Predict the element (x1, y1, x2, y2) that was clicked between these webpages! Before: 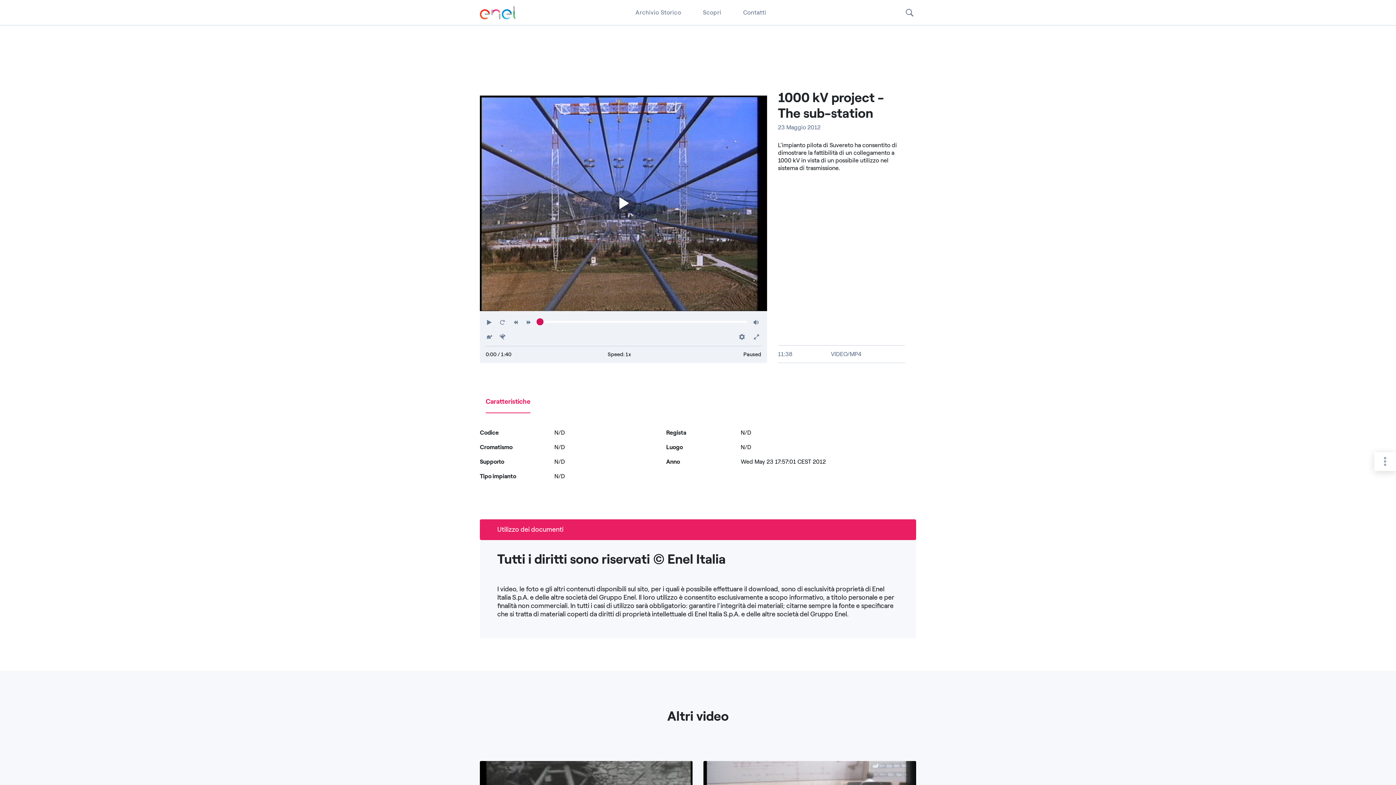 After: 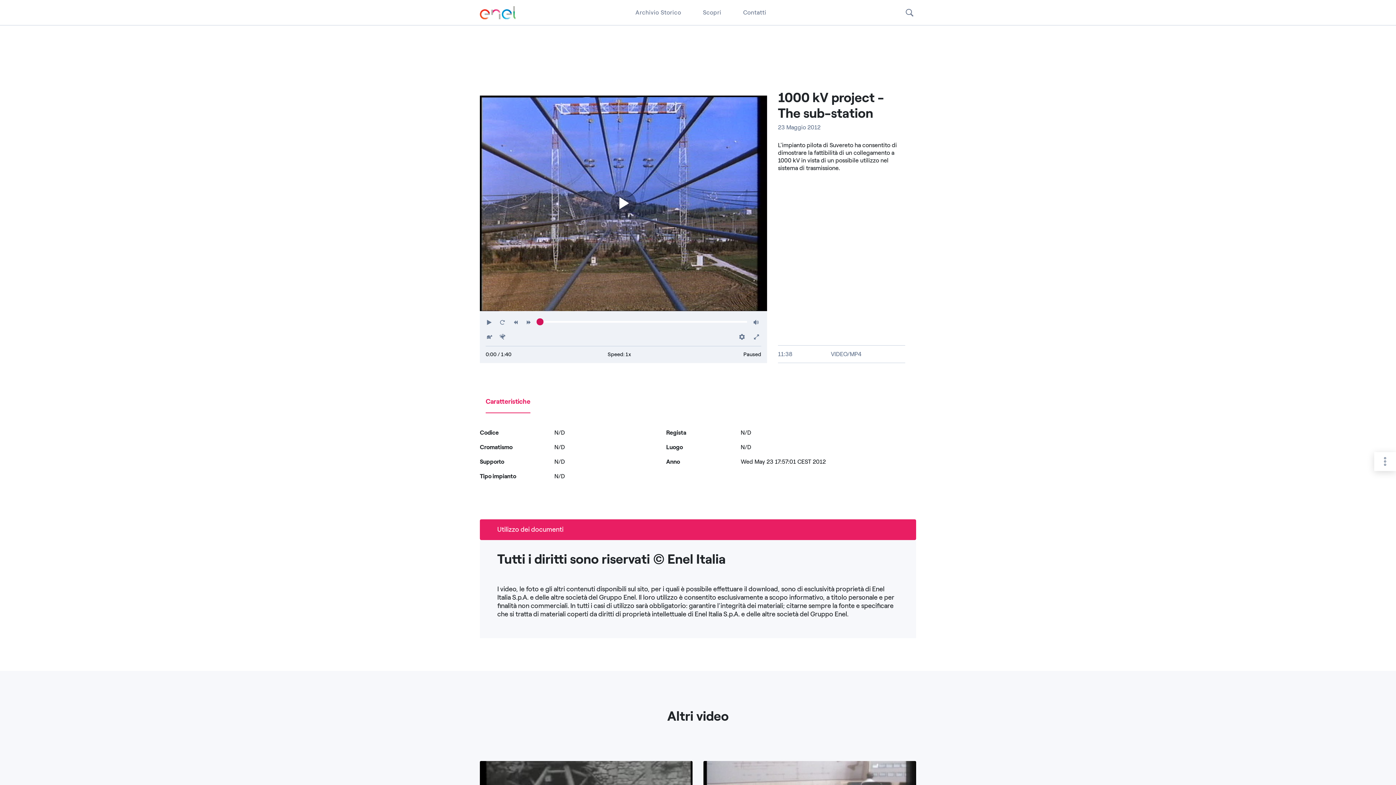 Action: bbox: (485, 397, 530, 413) label: Caratteristiche